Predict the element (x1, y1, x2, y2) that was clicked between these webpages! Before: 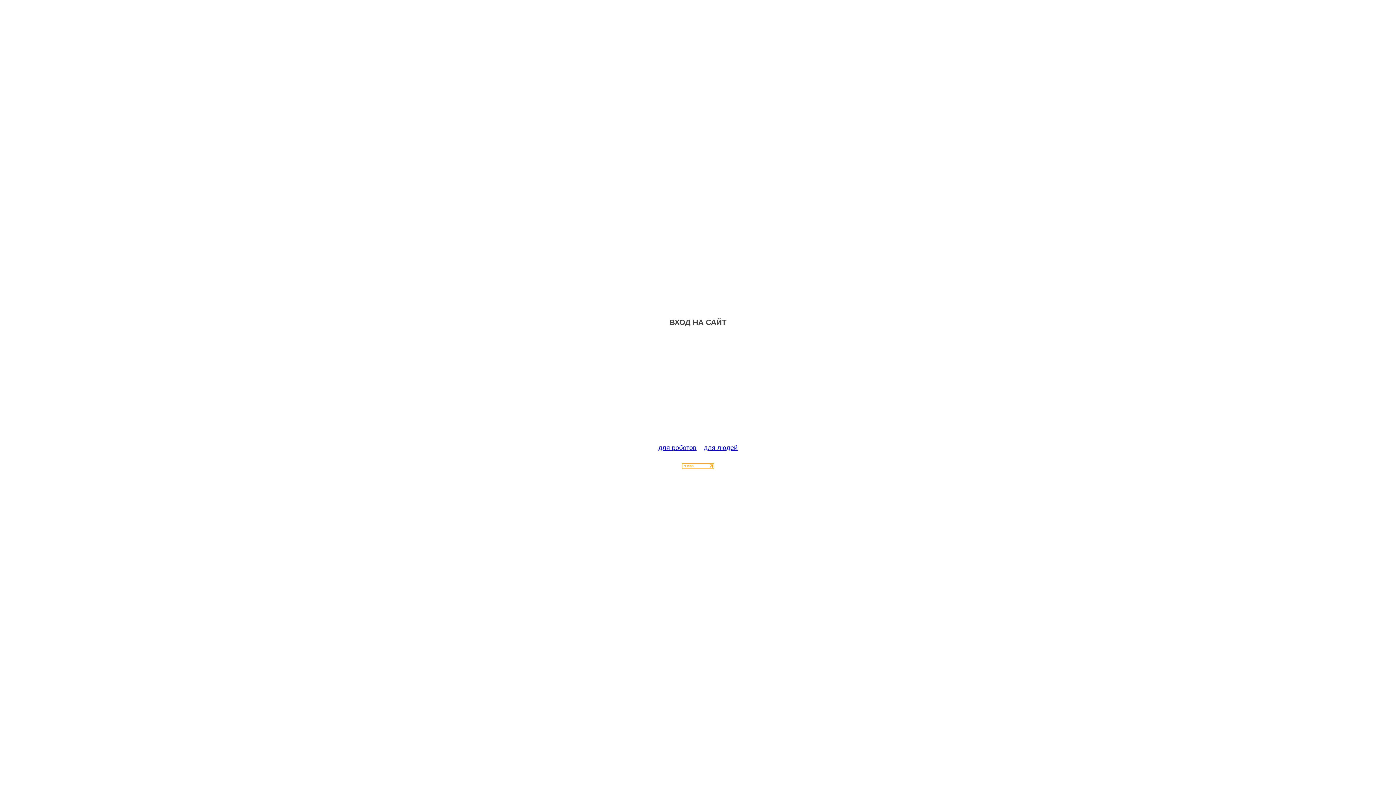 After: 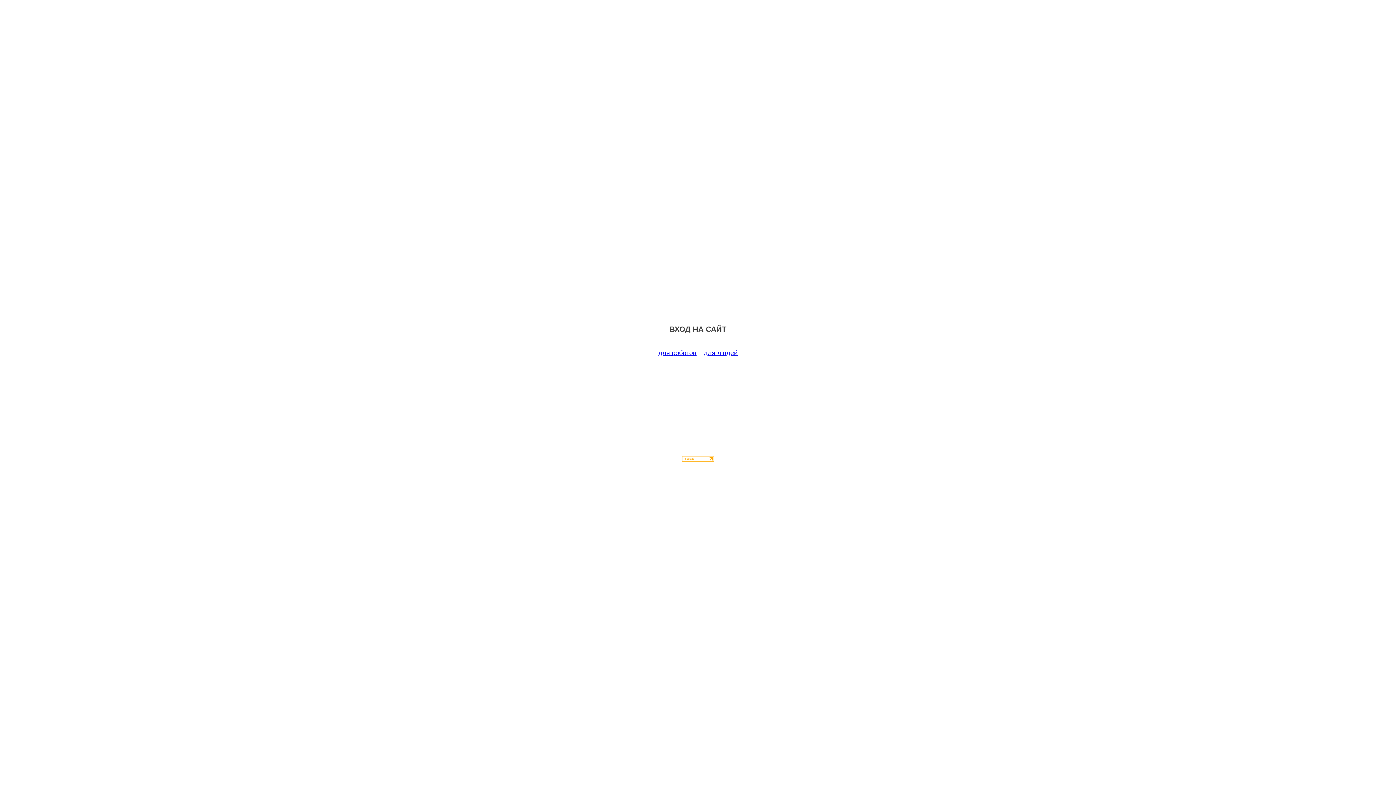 Action: bbox: (658, 444, 696, 451) label: для роботов